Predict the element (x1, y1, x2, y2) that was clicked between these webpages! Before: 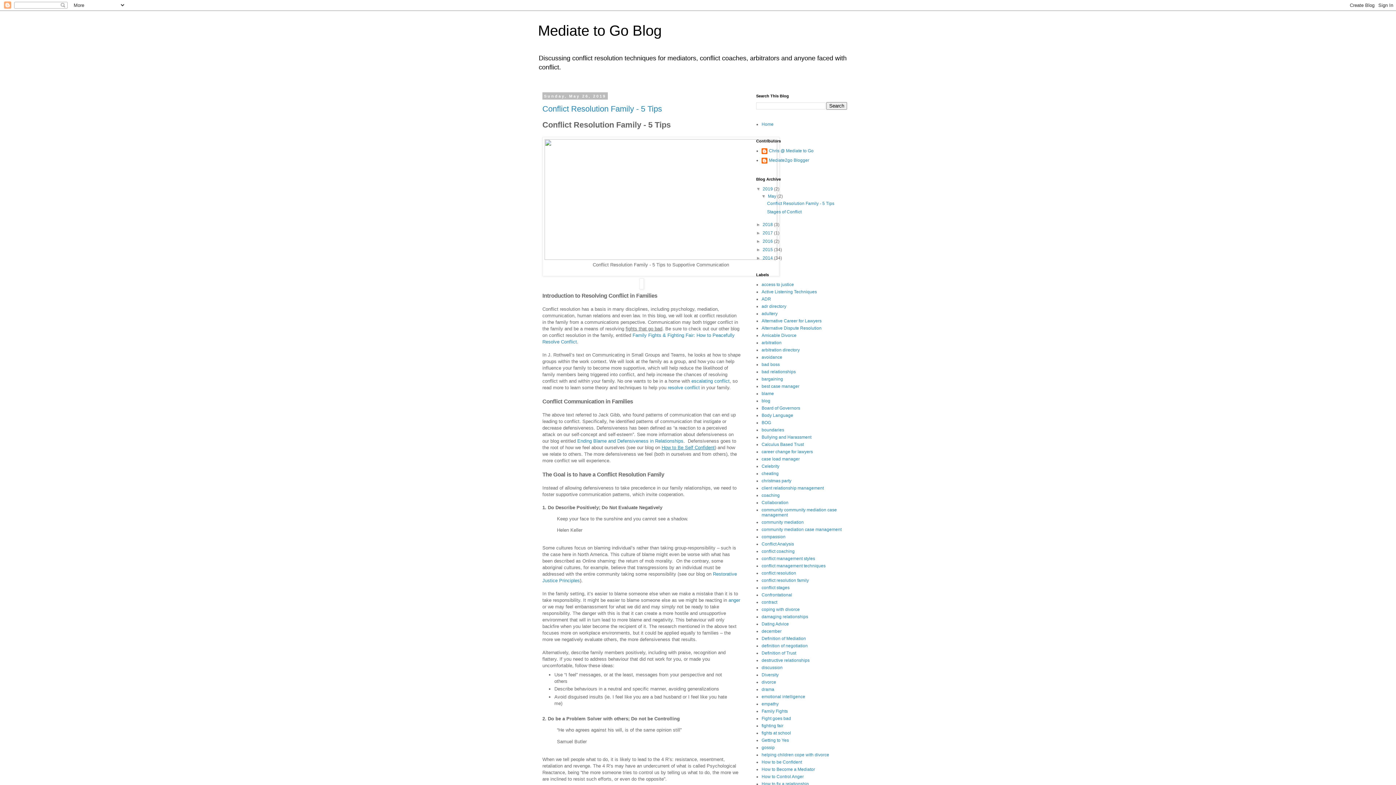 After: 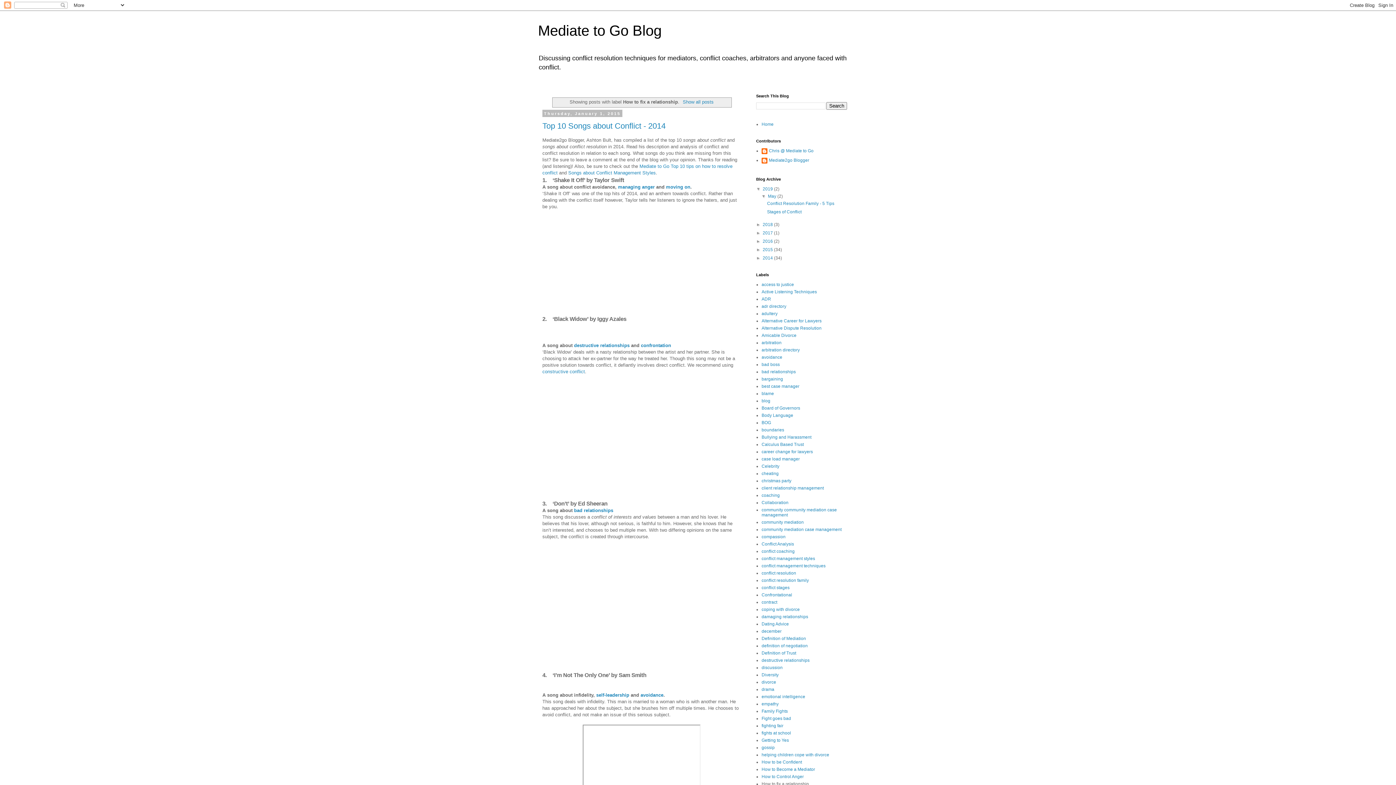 Action: label: How to fix a relationship bbox: (761, 781, 809, 786)